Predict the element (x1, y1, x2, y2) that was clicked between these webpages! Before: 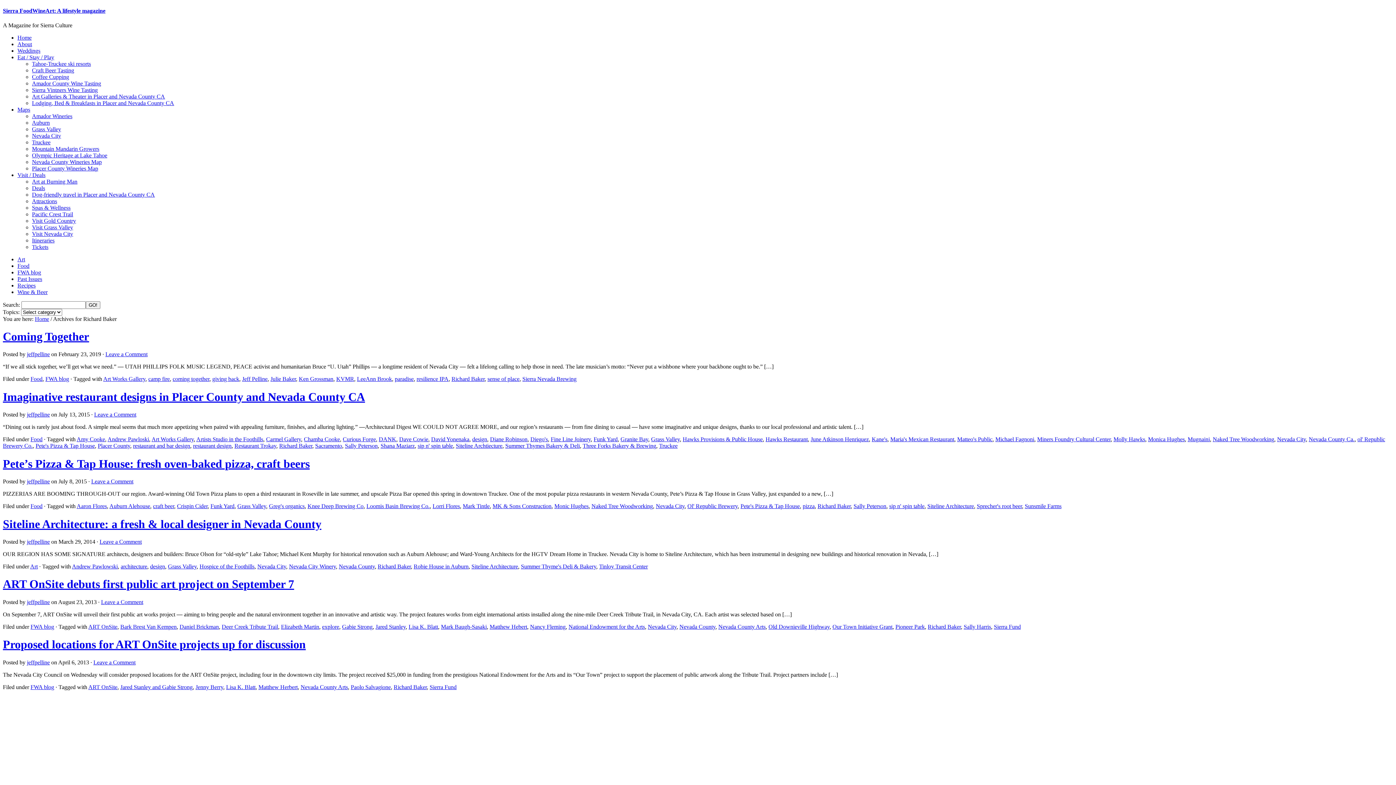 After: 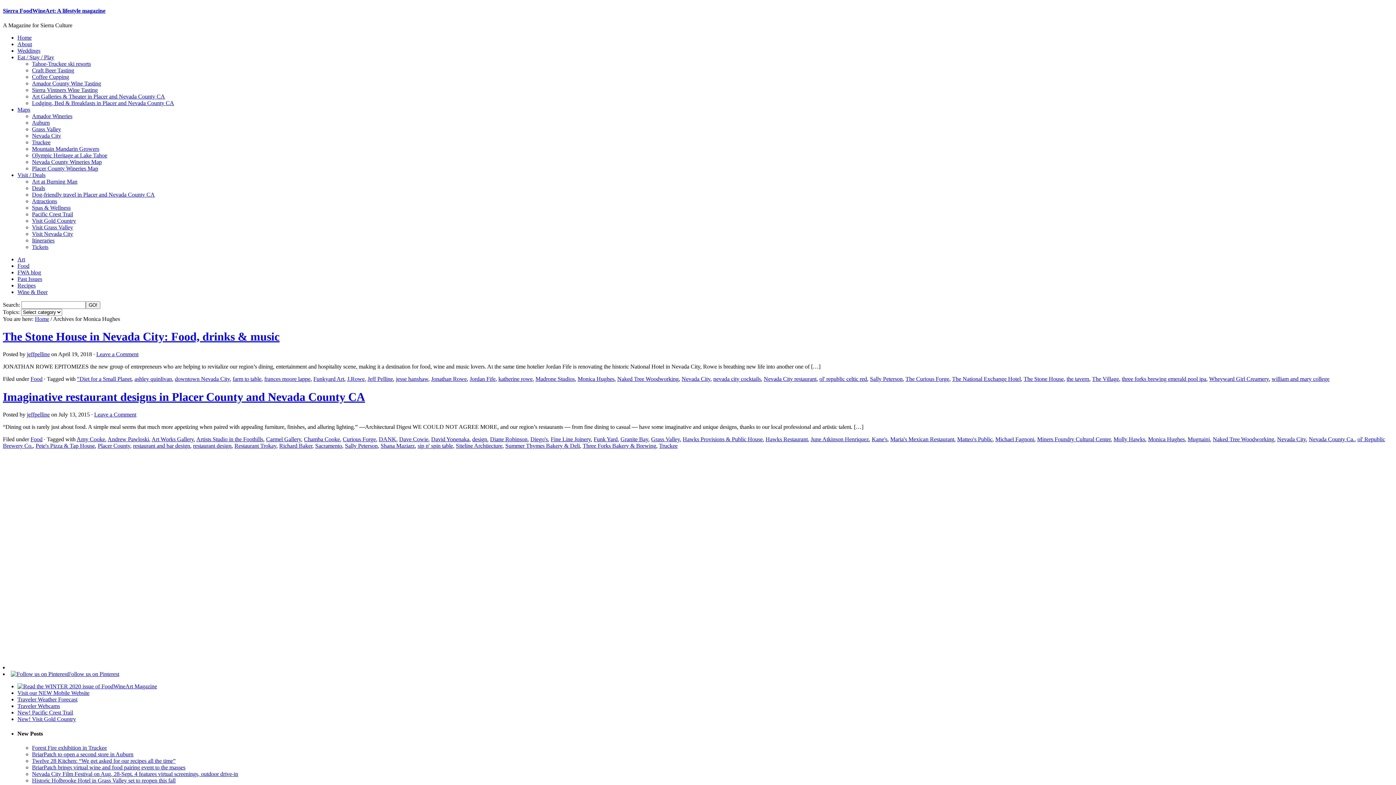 Action: bbox: (1148, 436, 1185, 442) label: Monica Hughes